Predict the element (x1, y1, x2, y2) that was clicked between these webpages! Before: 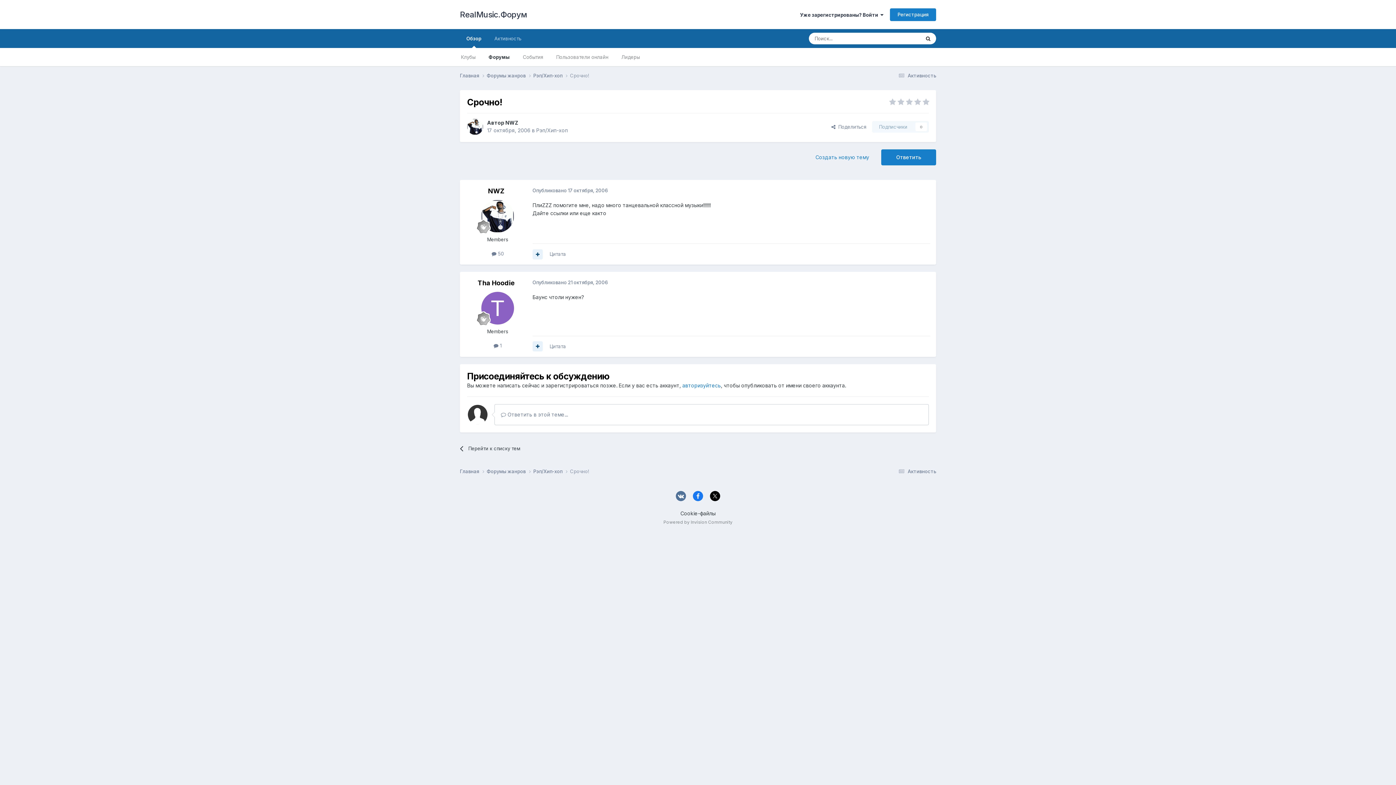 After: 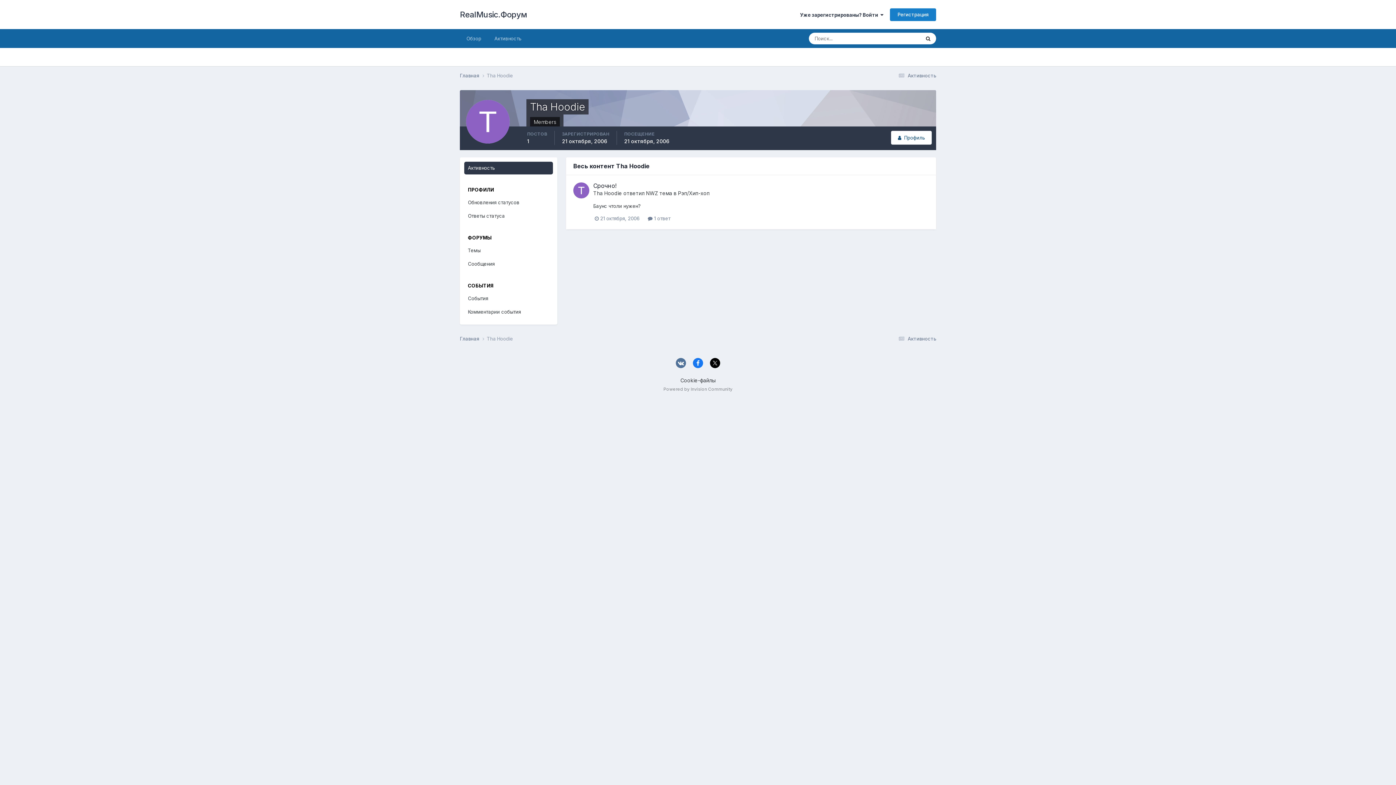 Action: label:  1 bbox: (493, 343, 501, 348)